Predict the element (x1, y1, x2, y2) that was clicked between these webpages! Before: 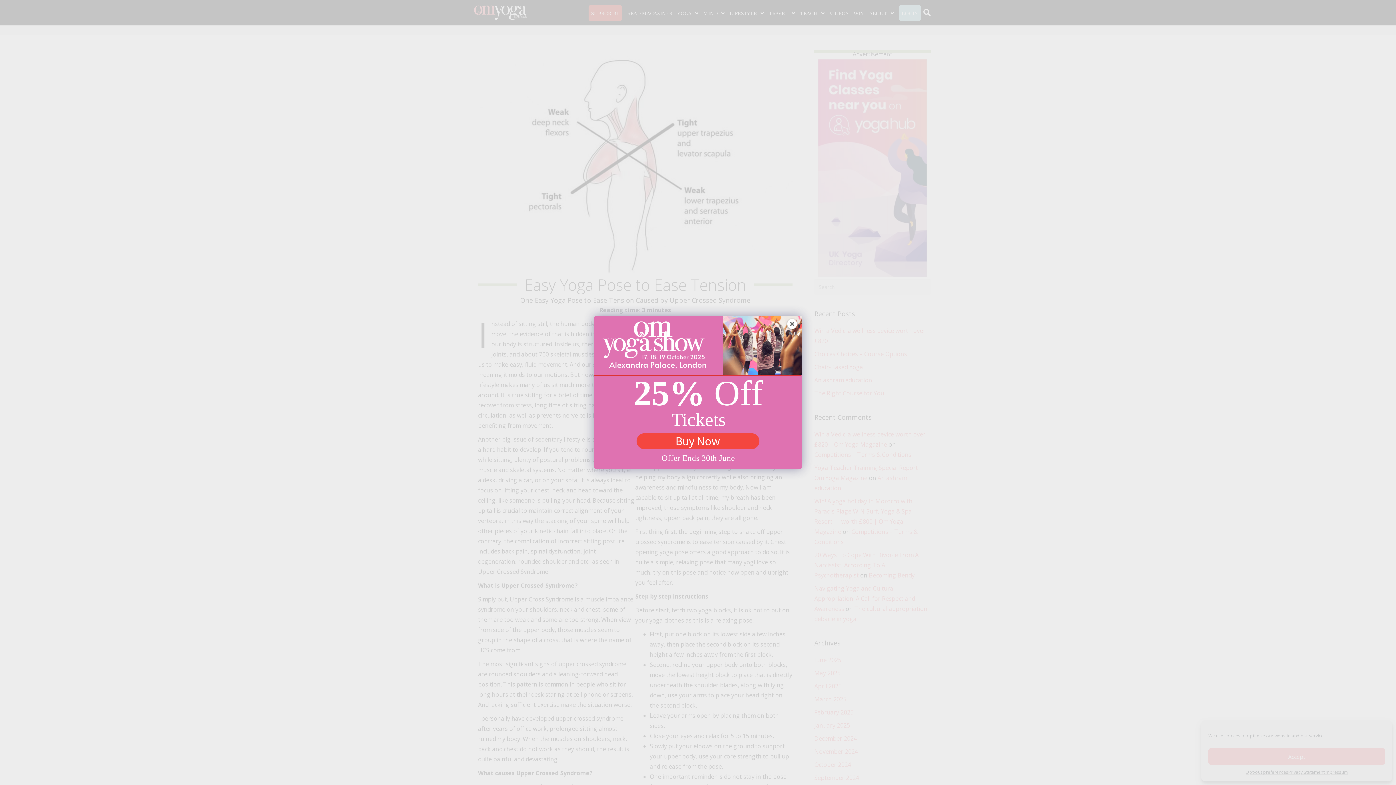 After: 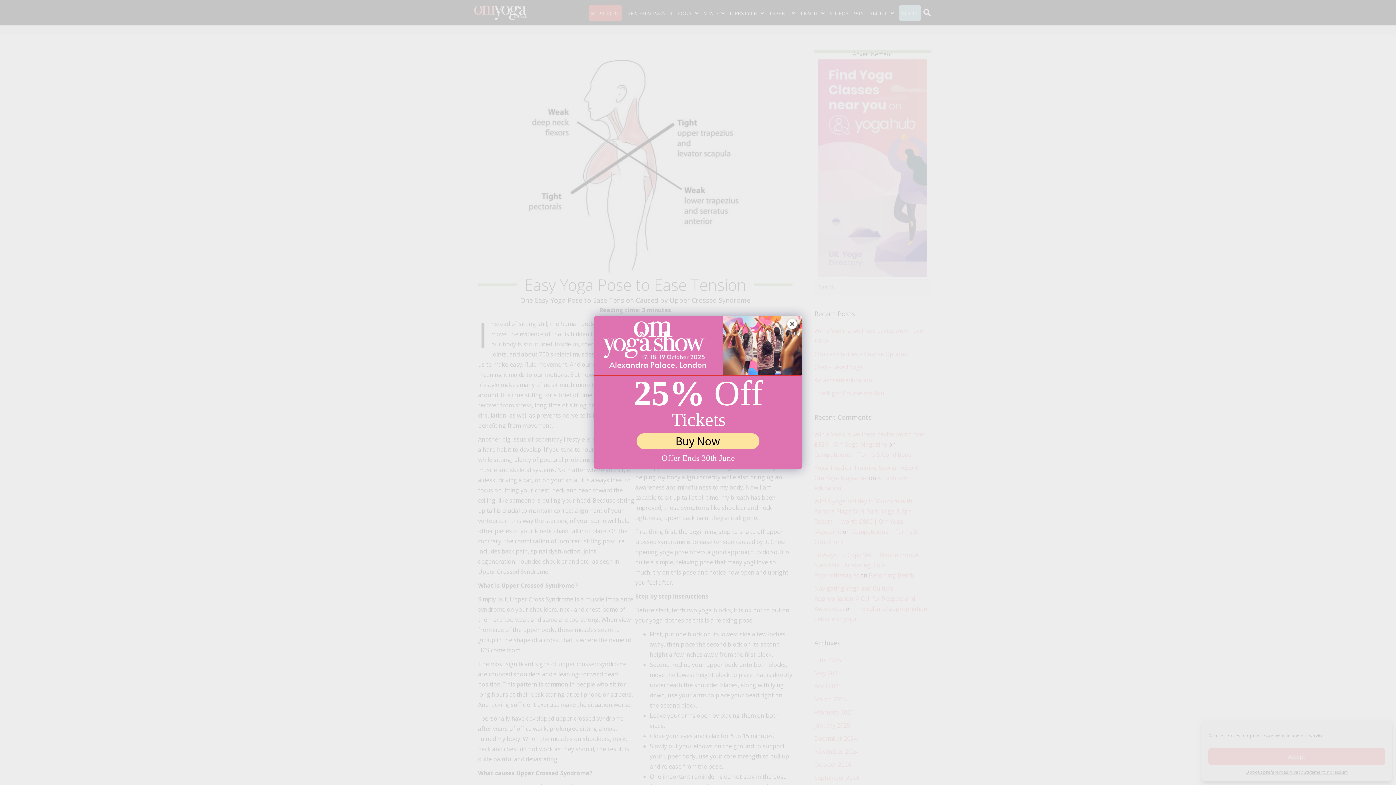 Action: bbox: (636, 433, 759, 449) label: Buy Now